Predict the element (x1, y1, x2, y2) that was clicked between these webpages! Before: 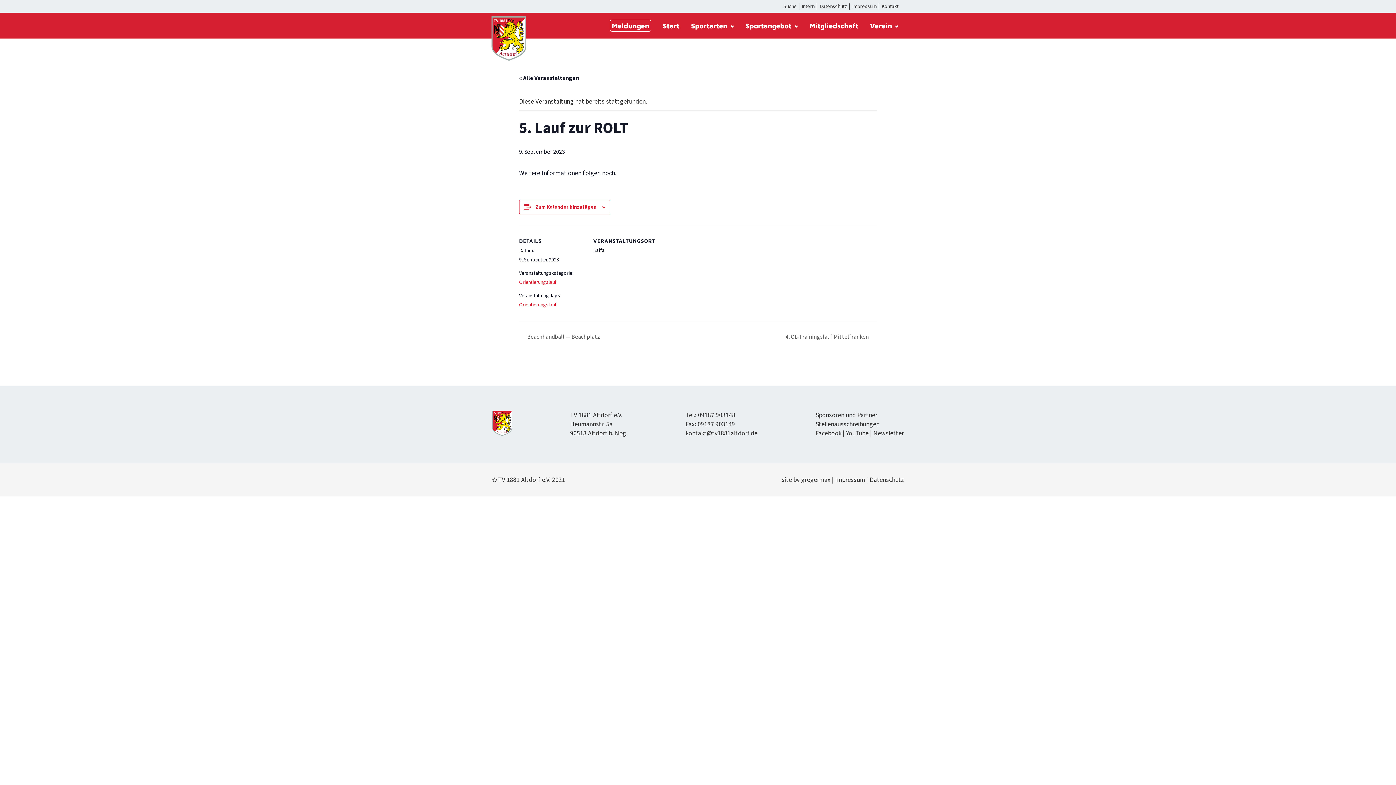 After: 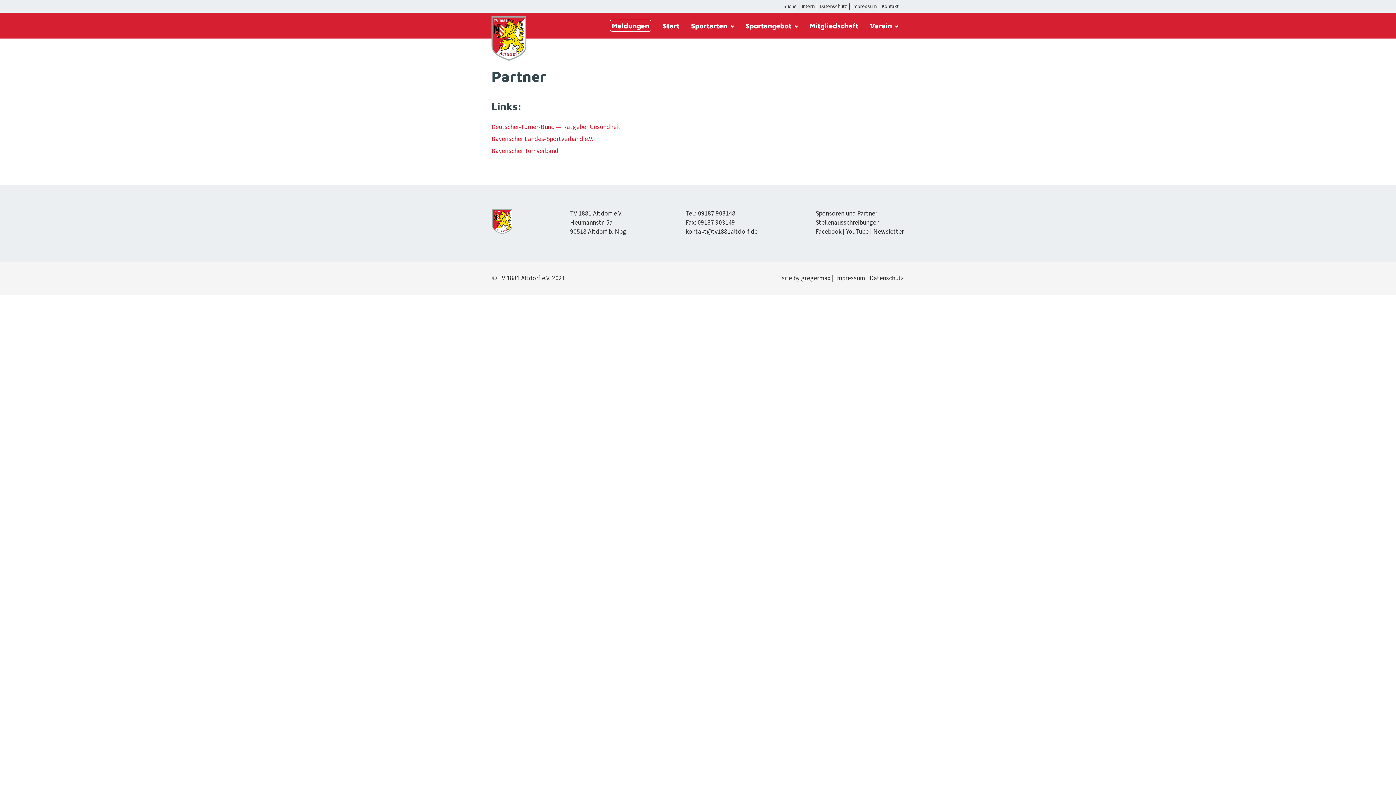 Action: label: Spon­soren und Partner bbox: (815, 410, 877, 419)